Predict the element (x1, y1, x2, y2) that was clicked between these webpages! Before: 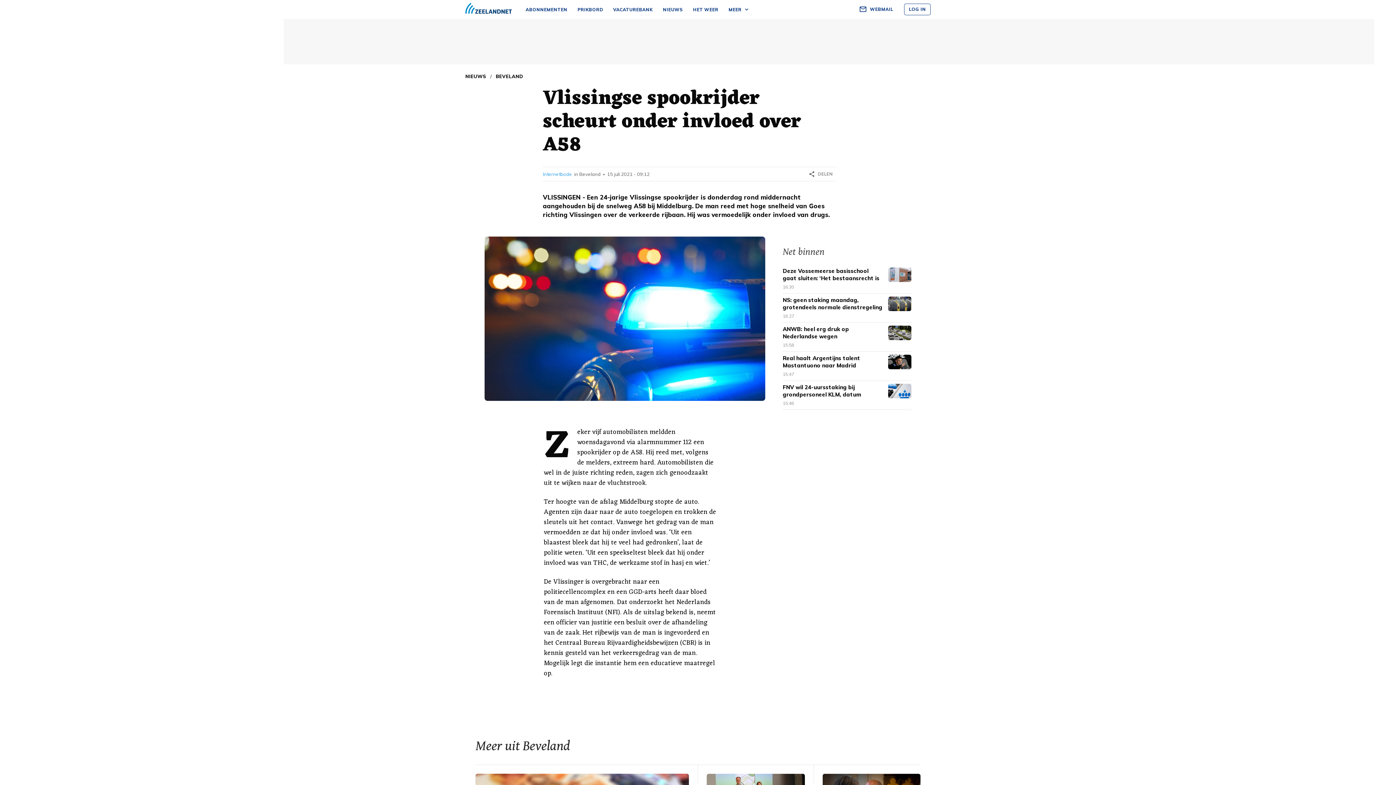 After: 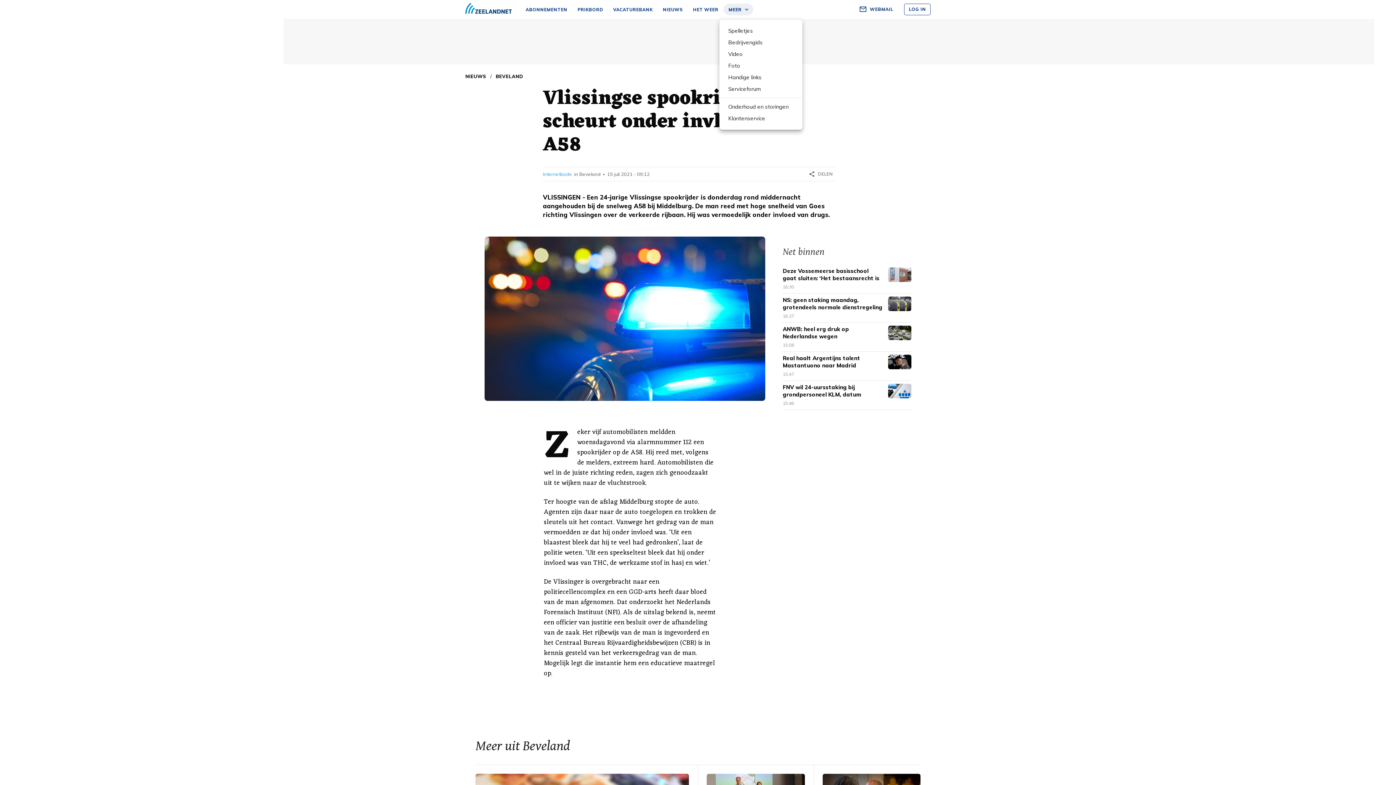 Action: label: MEER bbox: (723, 0, 753, 19)